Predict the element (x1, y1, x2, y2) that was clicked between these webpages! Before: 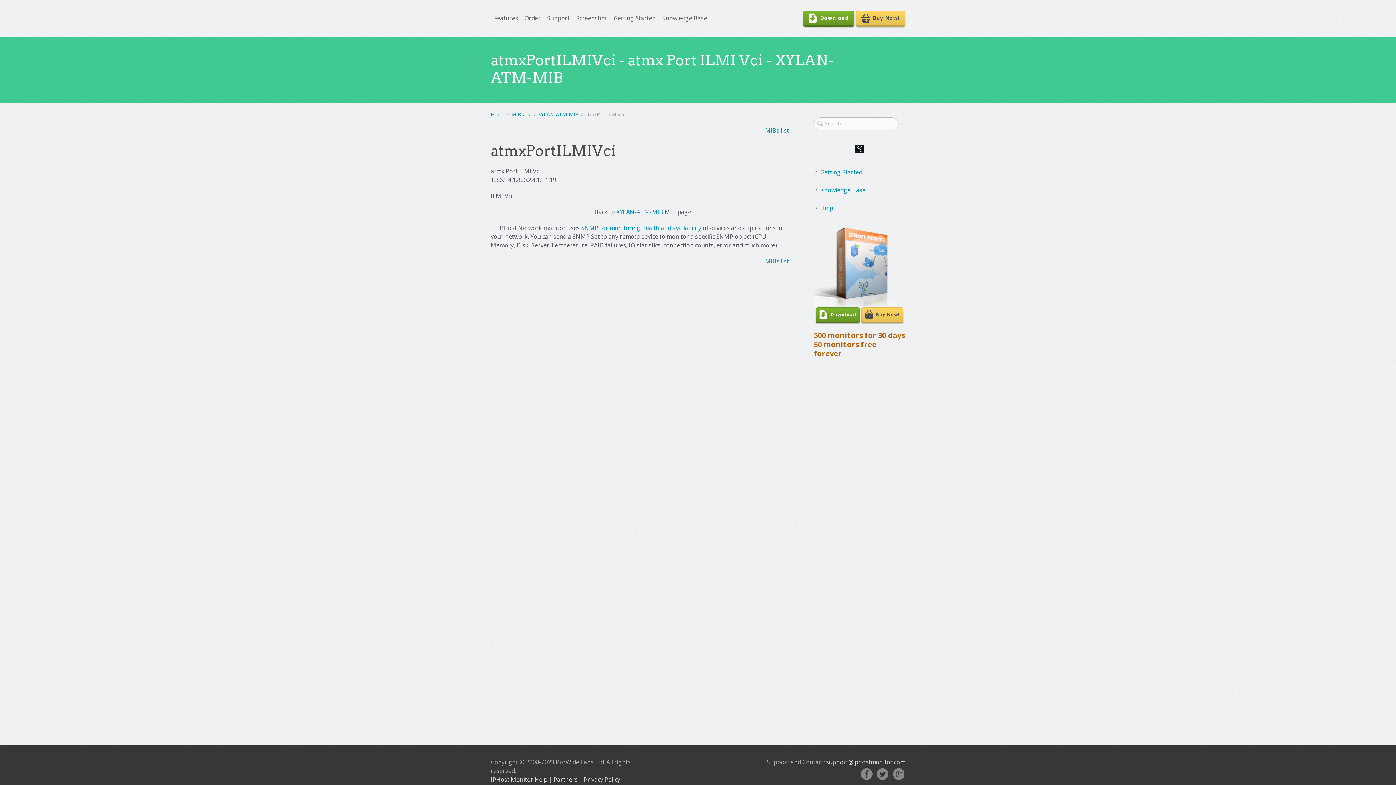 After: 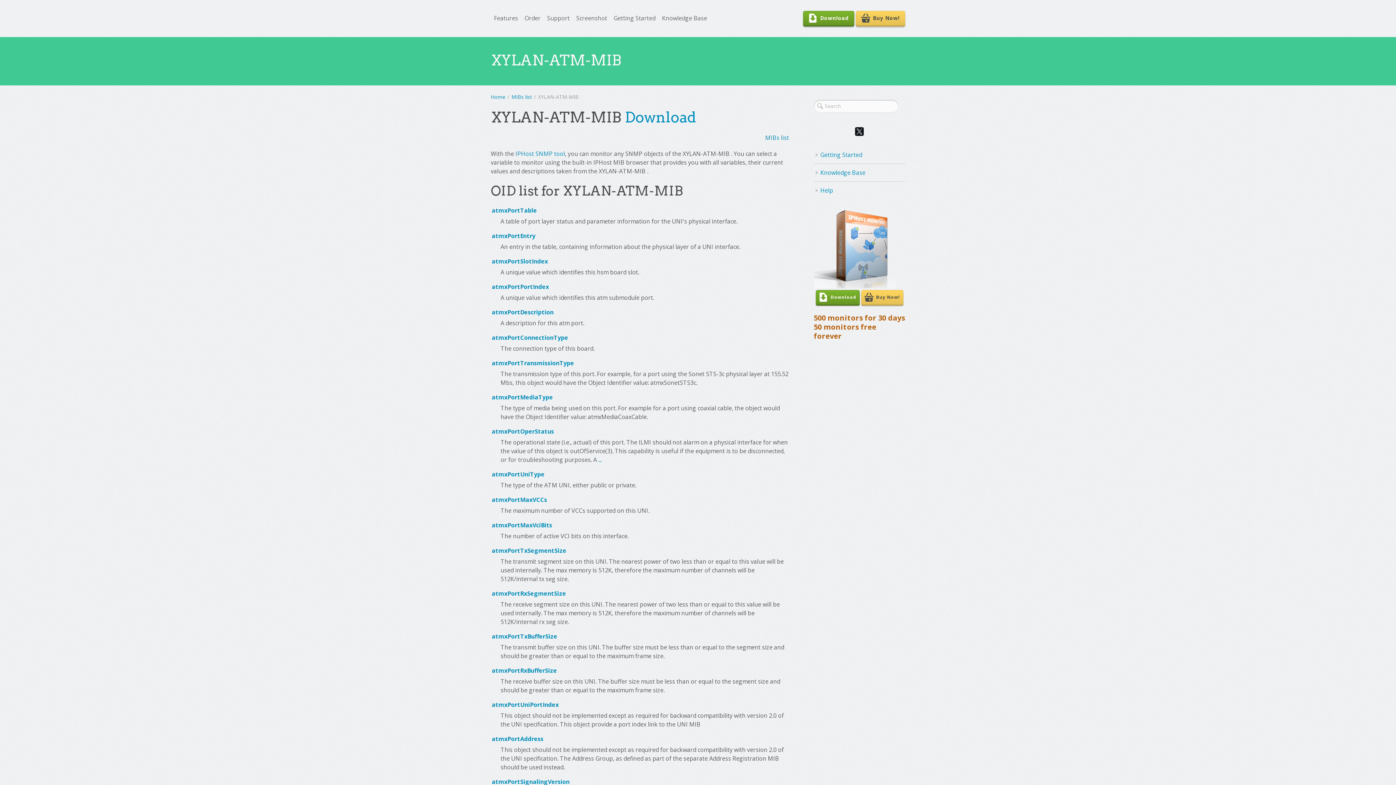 Action: label: XYLAN-ATM-MIB bbox: (616, 208, 663, 216)